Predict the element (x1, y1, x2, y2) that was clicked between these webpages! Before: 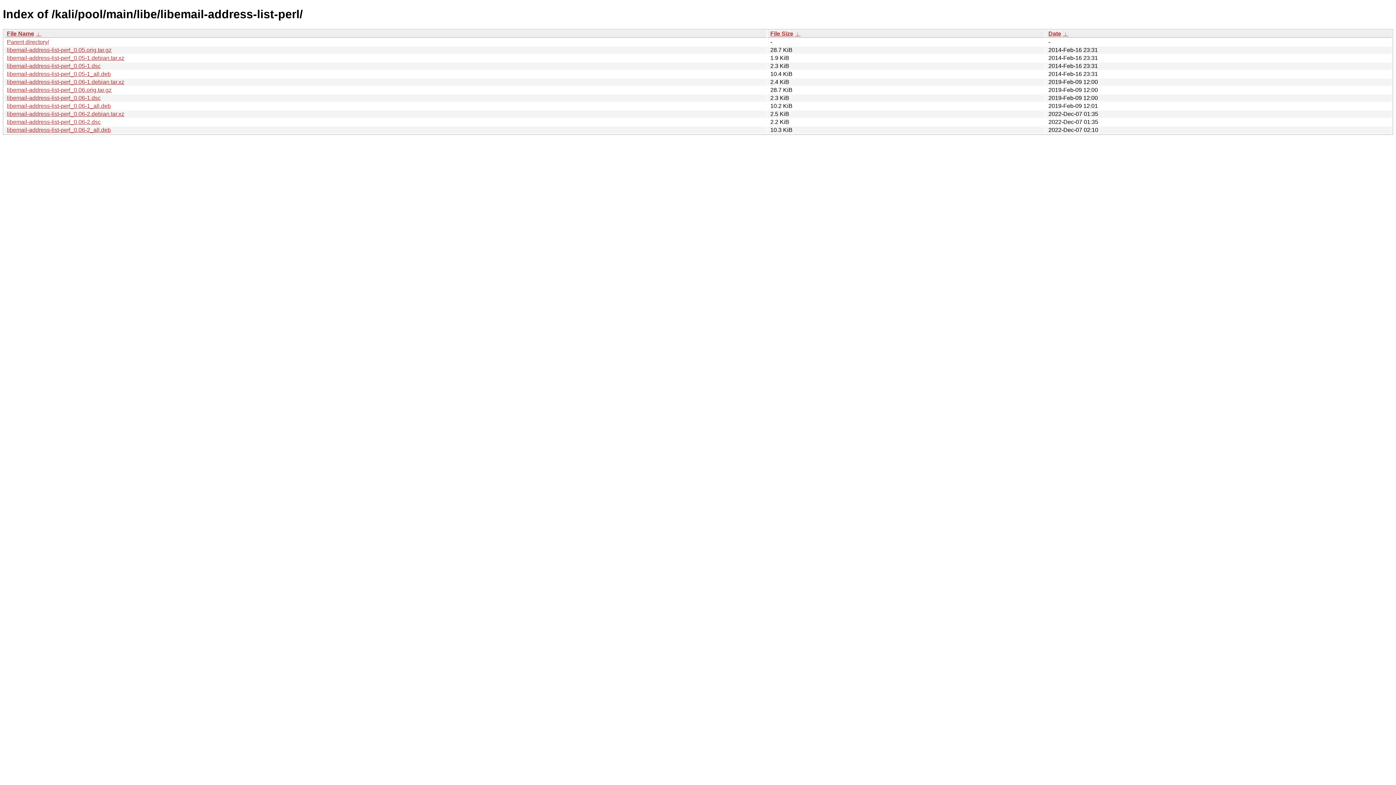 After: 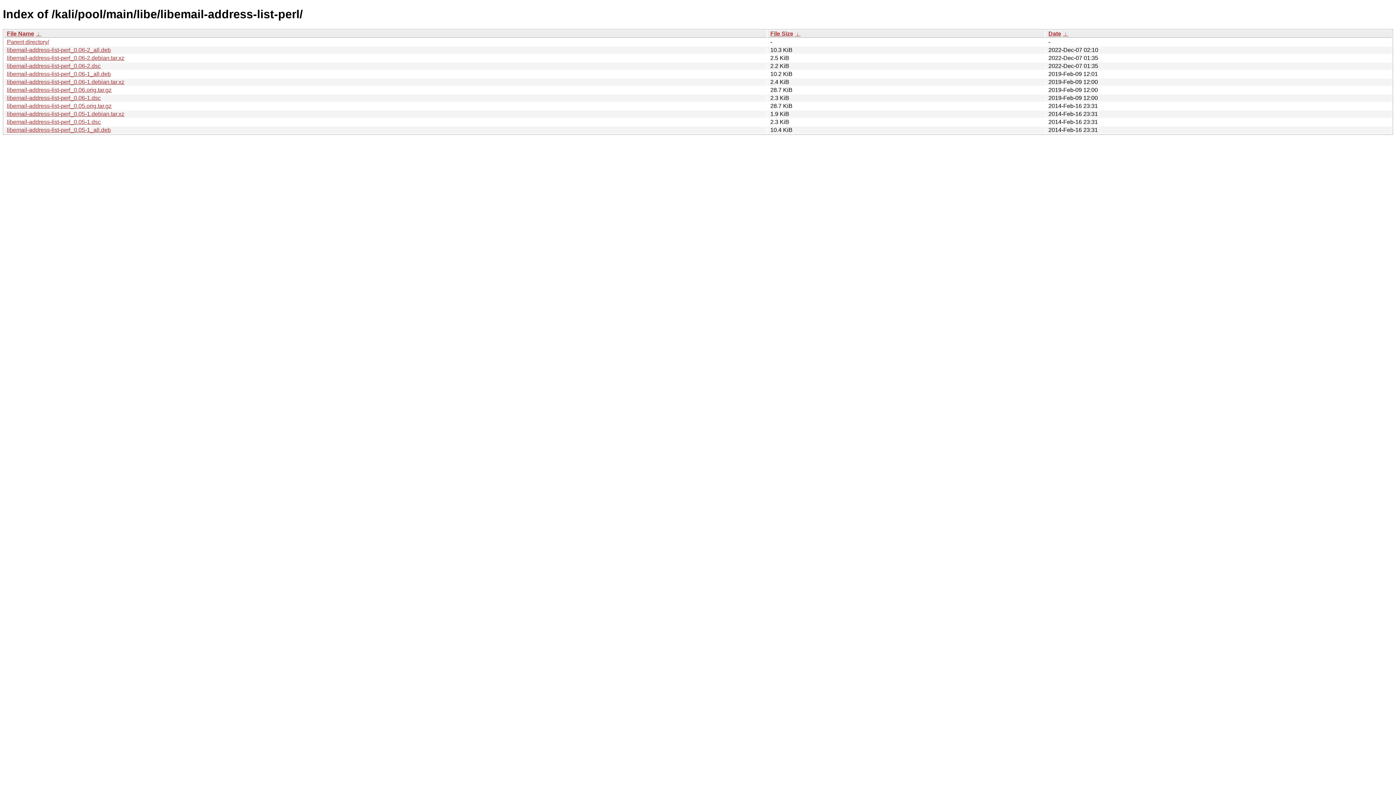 Action: label:  ↓  bbox: (1062, 30, 1068, 36)